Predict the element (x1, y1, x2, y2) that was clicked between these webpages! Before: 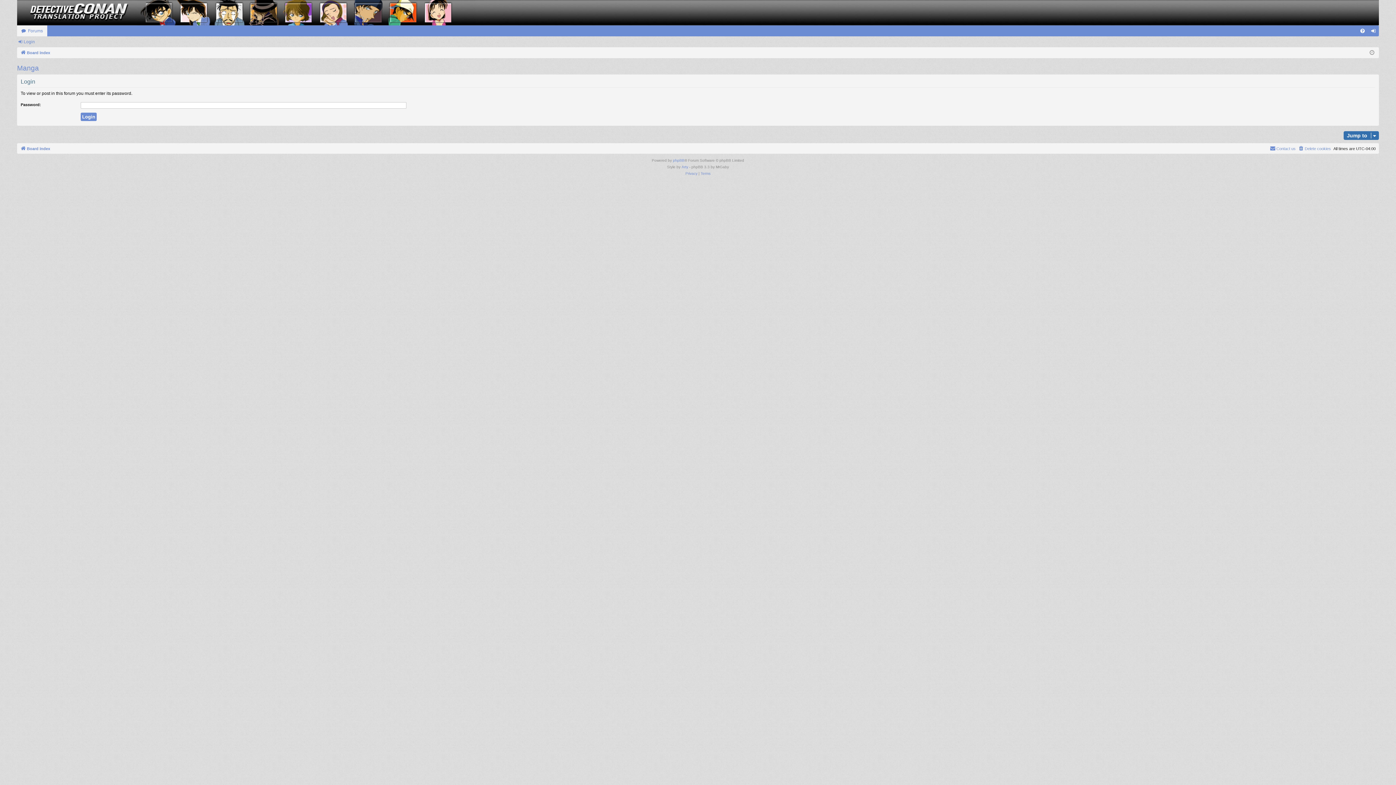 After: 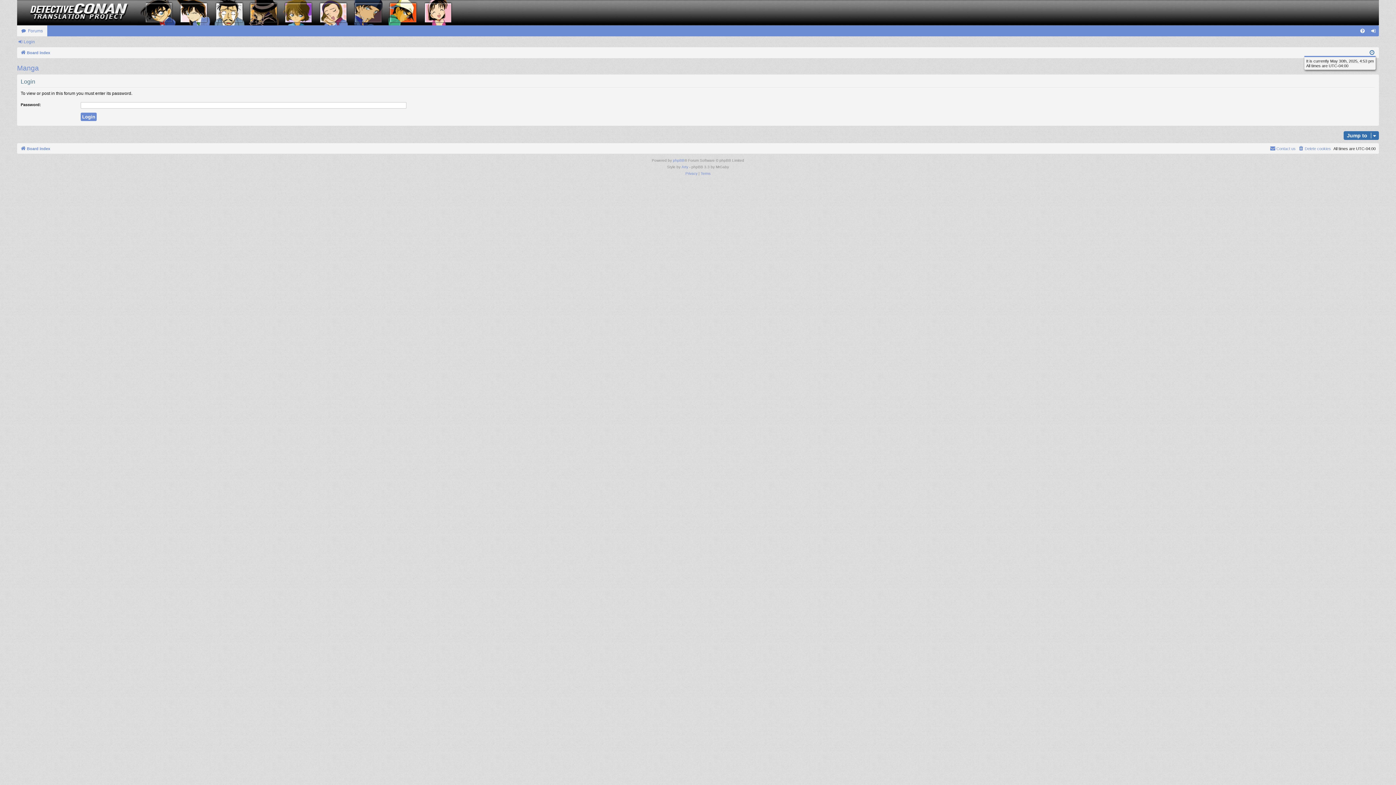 Action: bbox: (1370, 48, 1374, 57)